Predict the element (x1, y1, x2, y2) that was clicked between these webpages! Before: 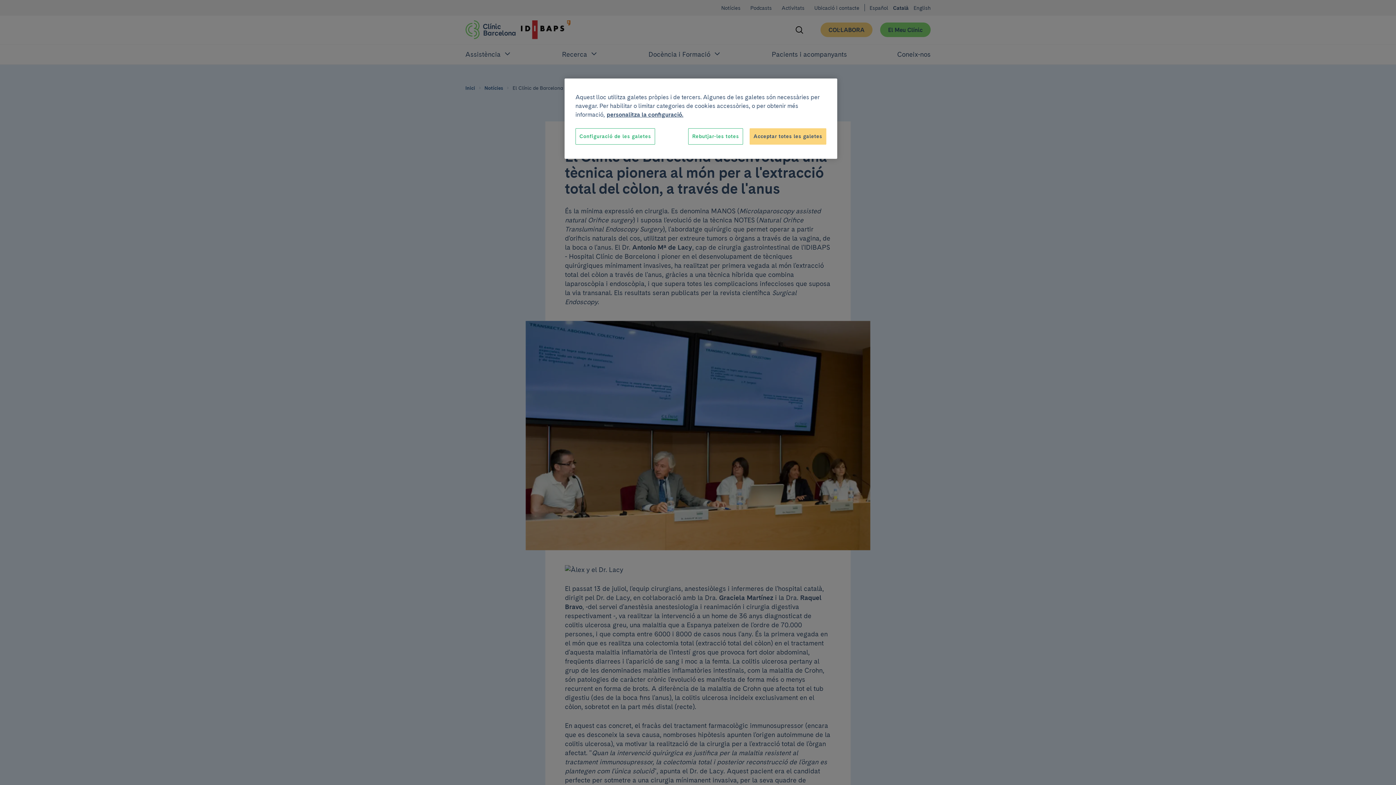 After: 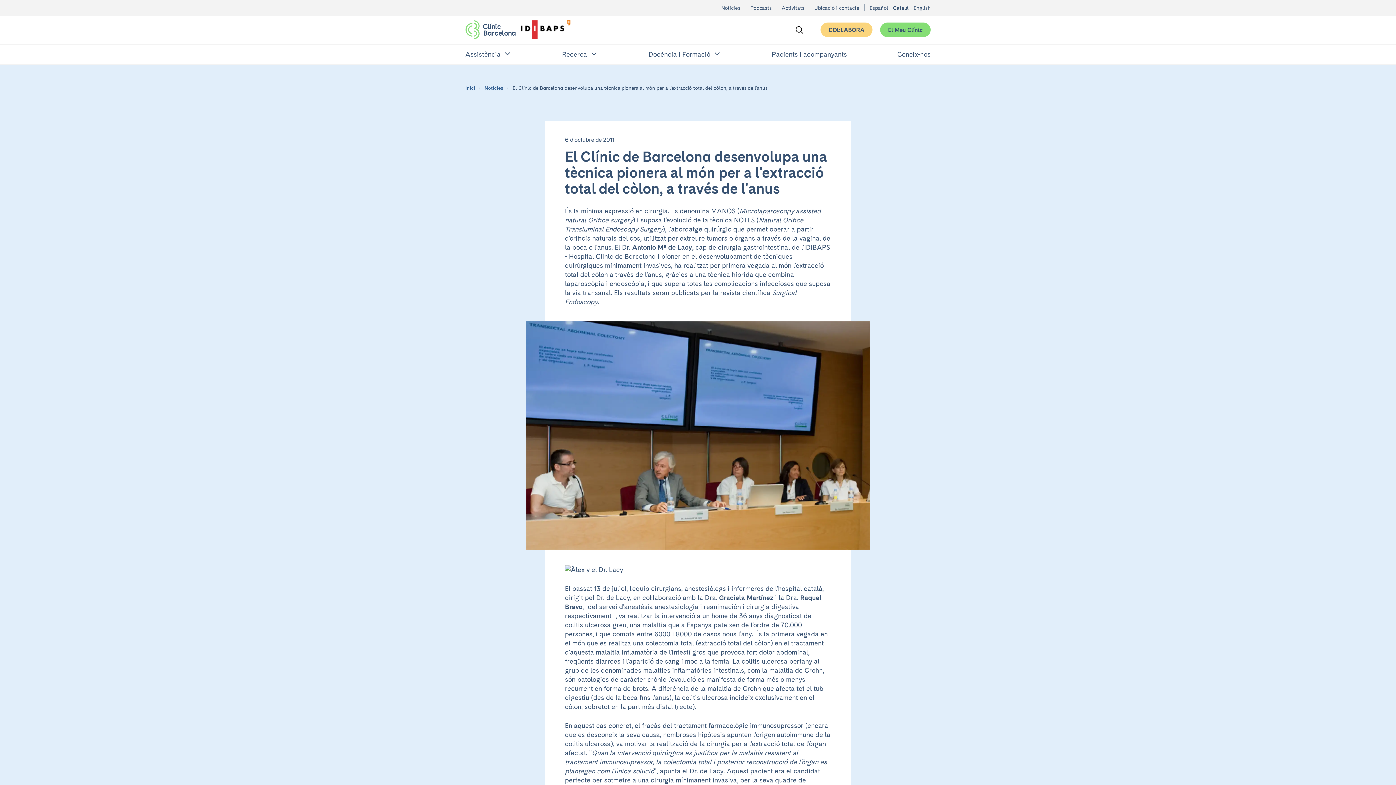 Action: label: Acceptar totes les galetes bbox: (749, 128, 826, 144)